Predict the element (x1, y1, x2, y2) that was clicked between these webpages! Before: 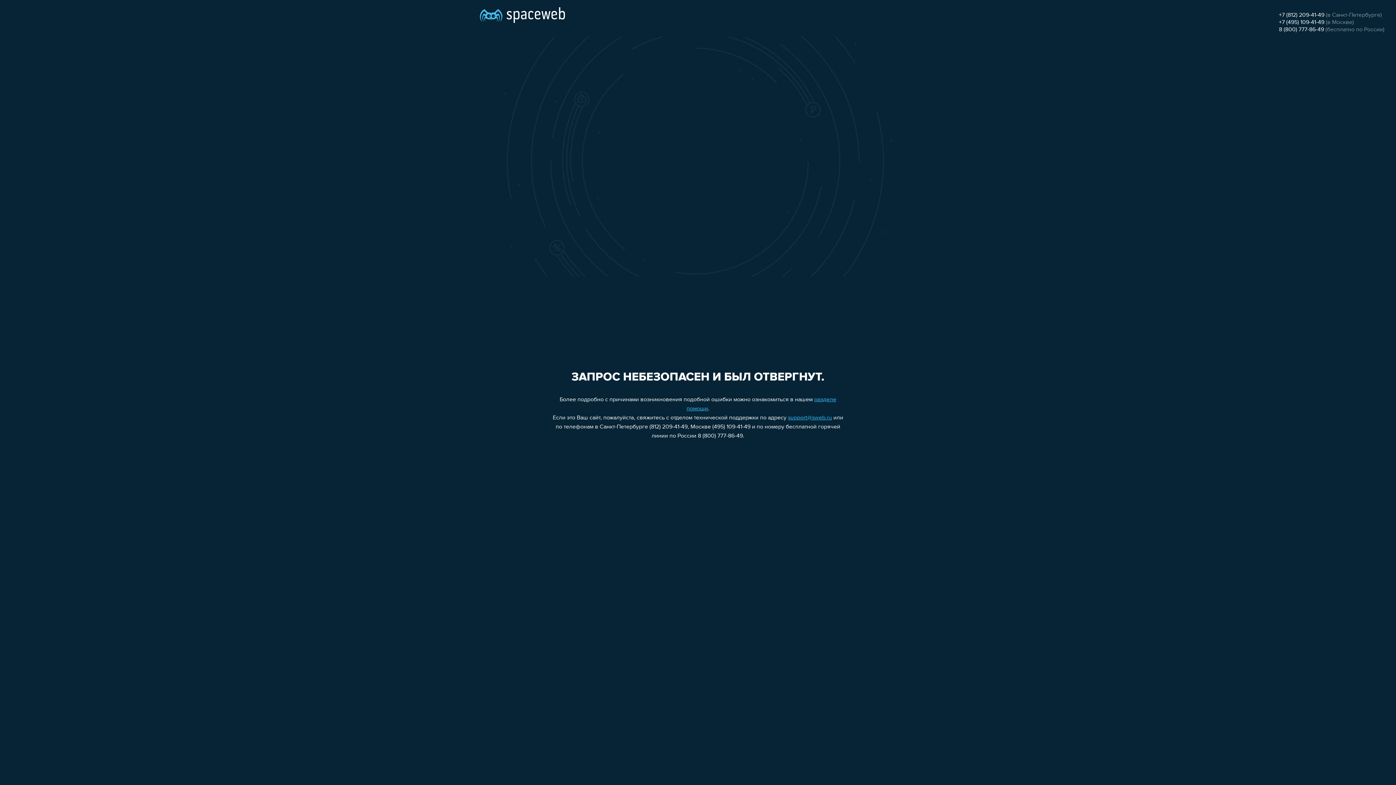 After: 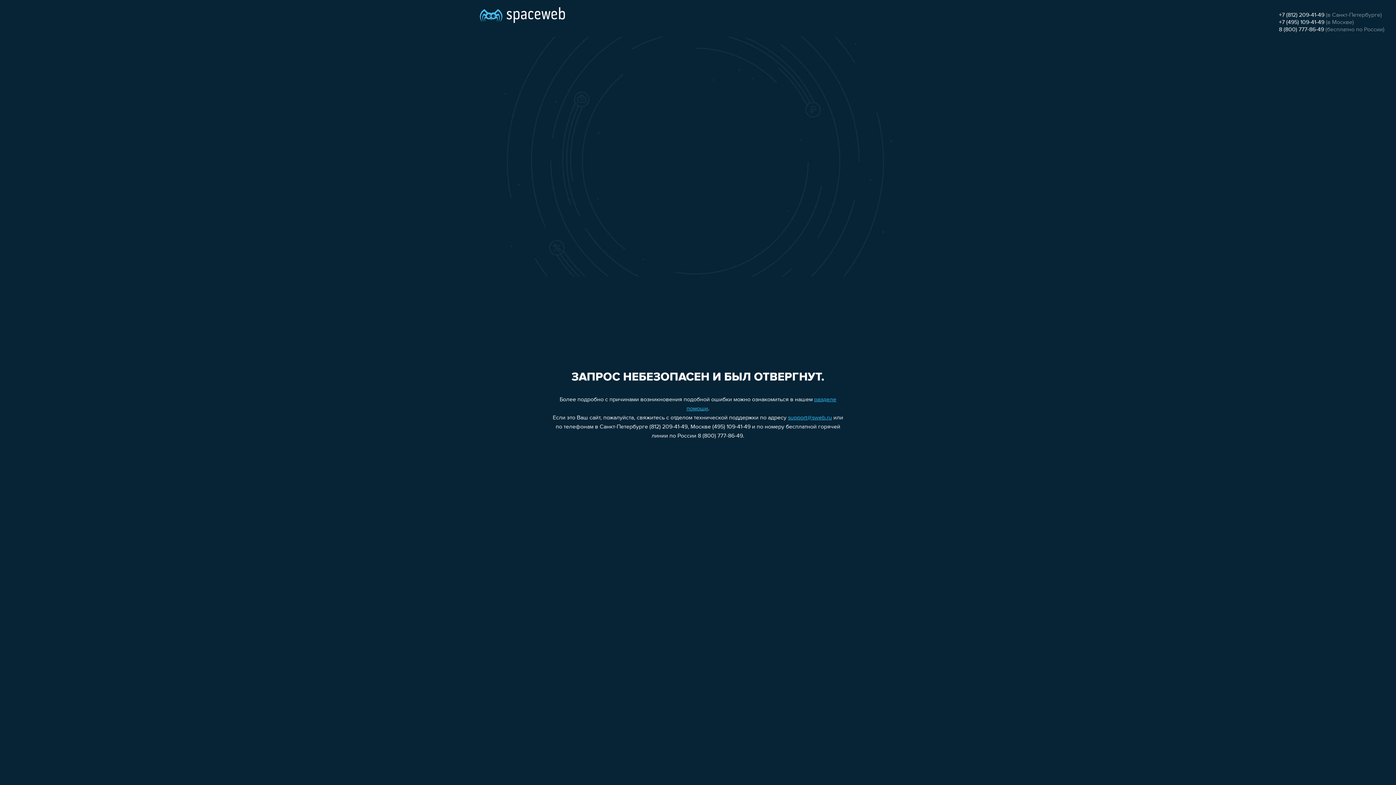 Action: bbox: (1279, 12, 1324, 18) label: +7 (812) 209-41-49